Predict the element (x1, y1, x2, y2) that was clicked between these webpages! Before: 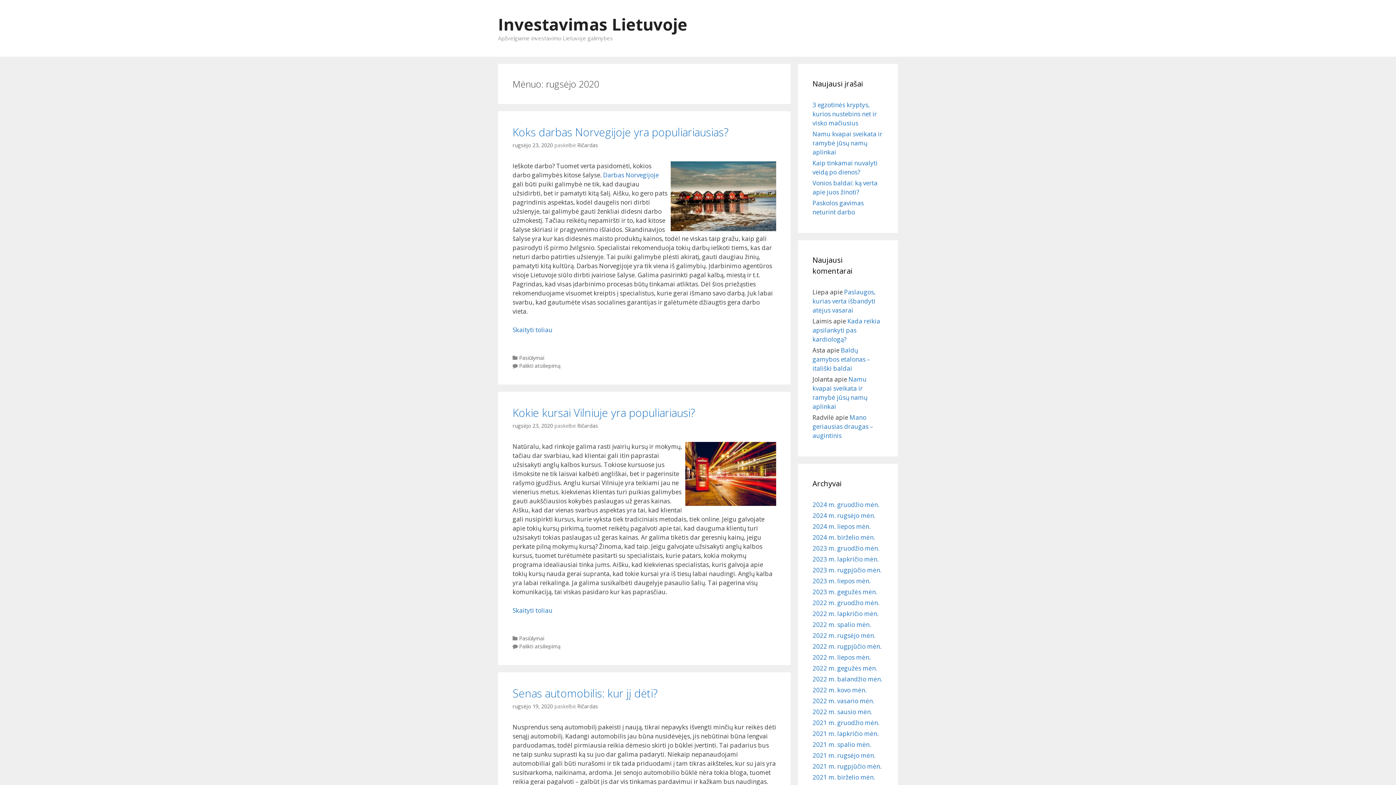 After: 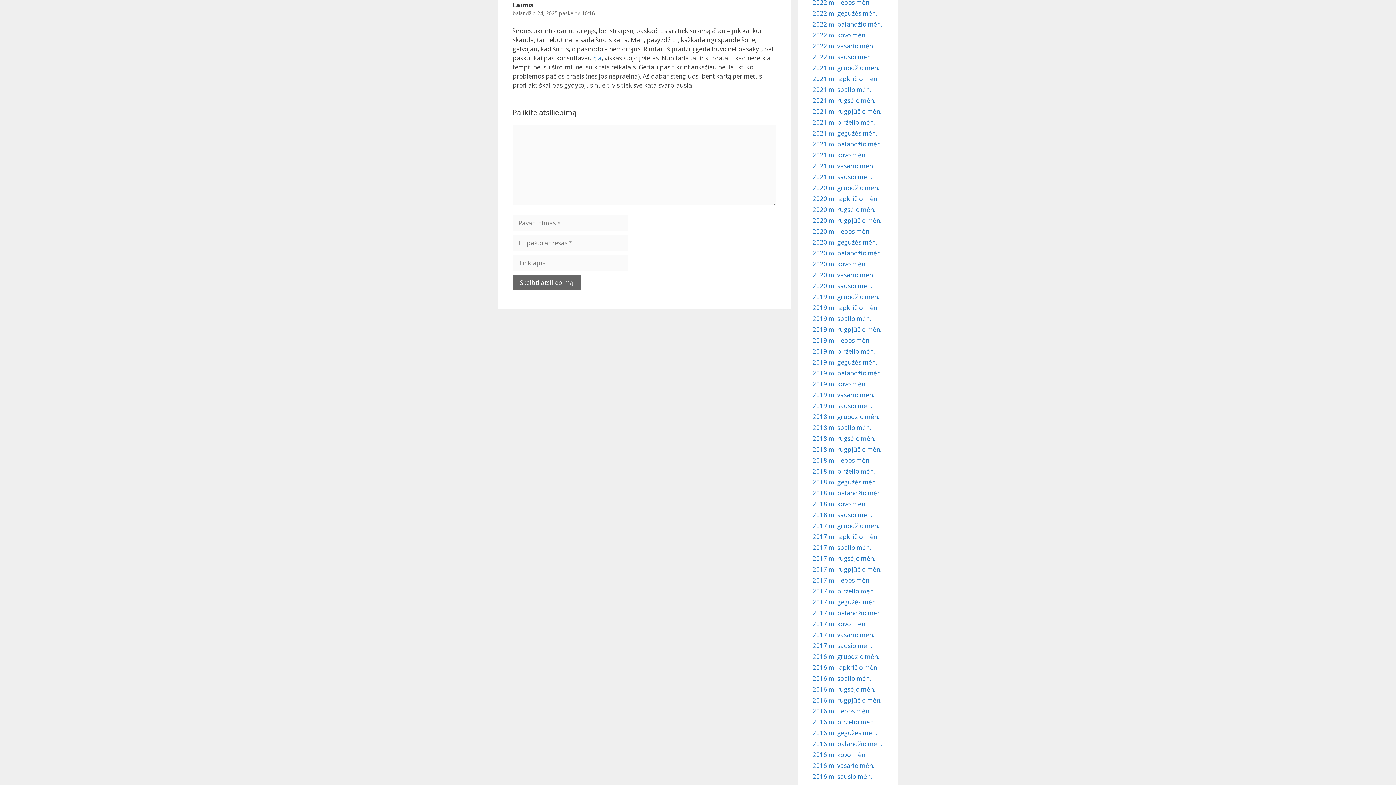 Action: label: Kada reikia apsilankyti pas kardiologą? bbox: (812, 317, 880, 343)